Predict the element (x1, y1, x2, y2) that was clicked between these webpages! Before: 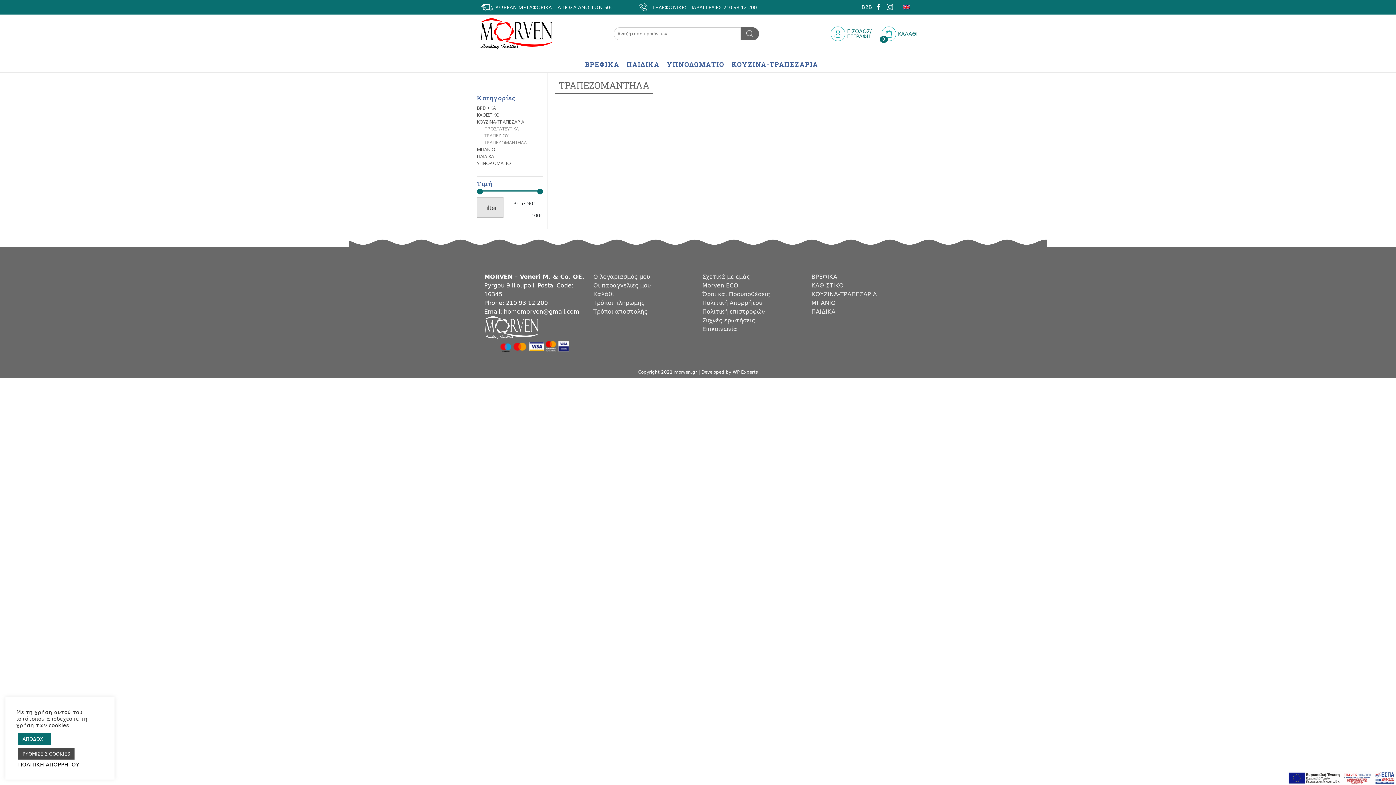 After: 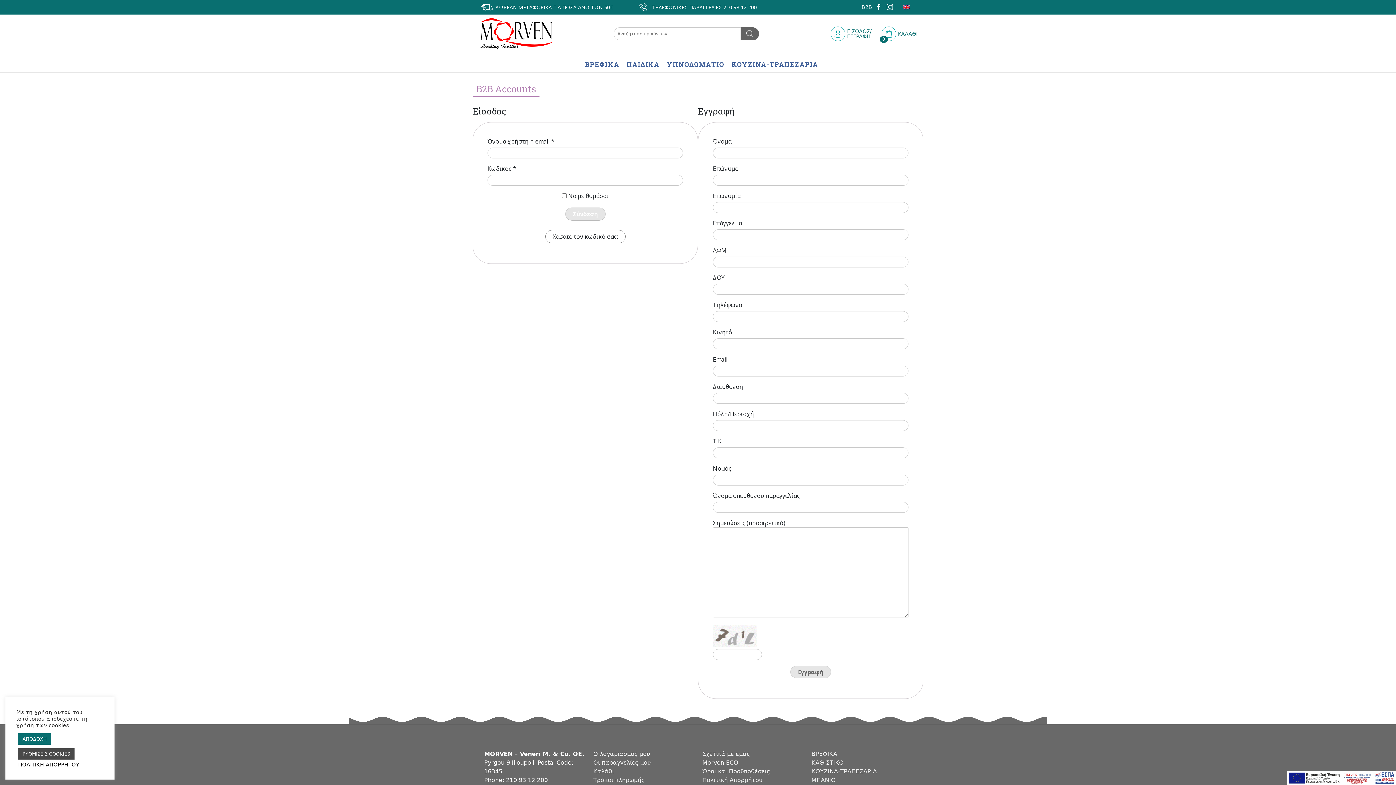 Action: bbox: (861, 4, 872, 10) label: B2B